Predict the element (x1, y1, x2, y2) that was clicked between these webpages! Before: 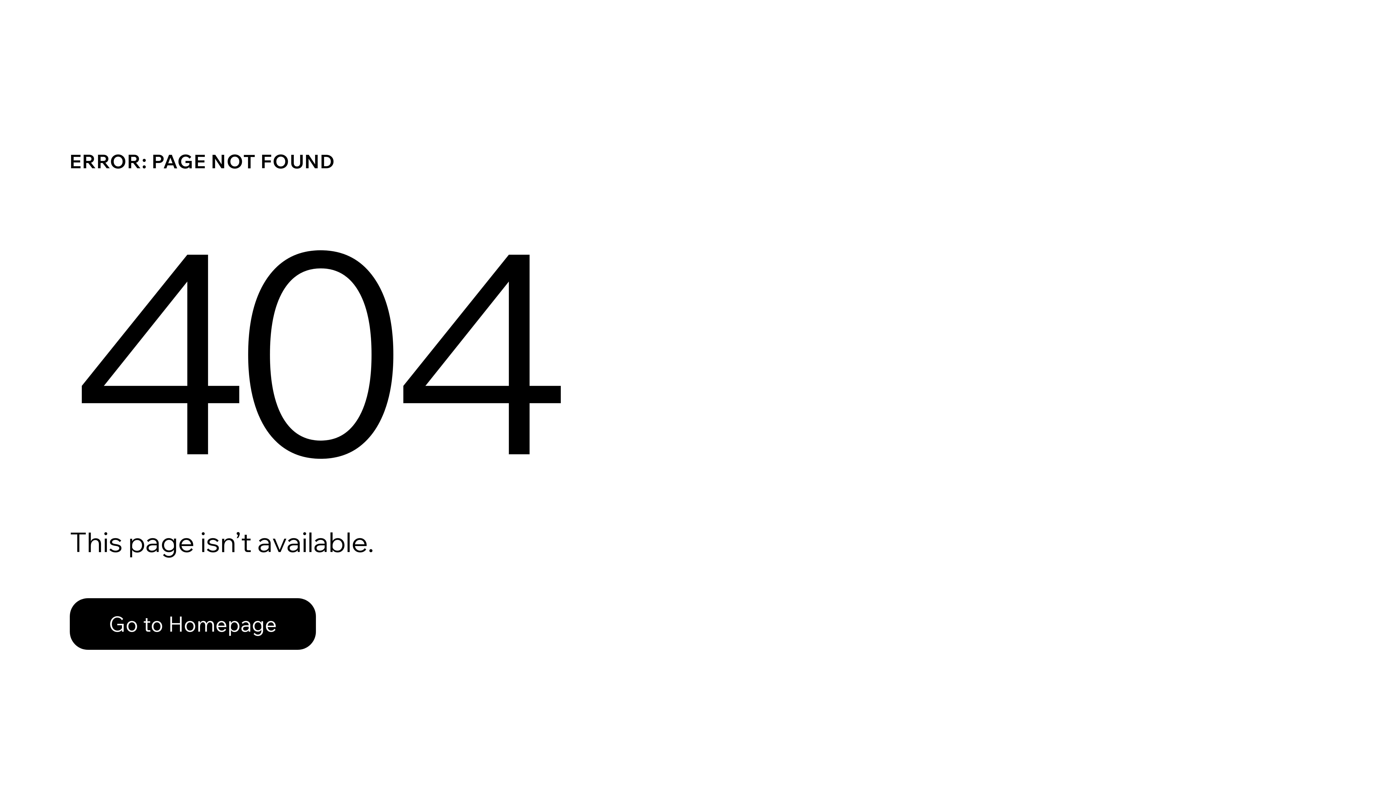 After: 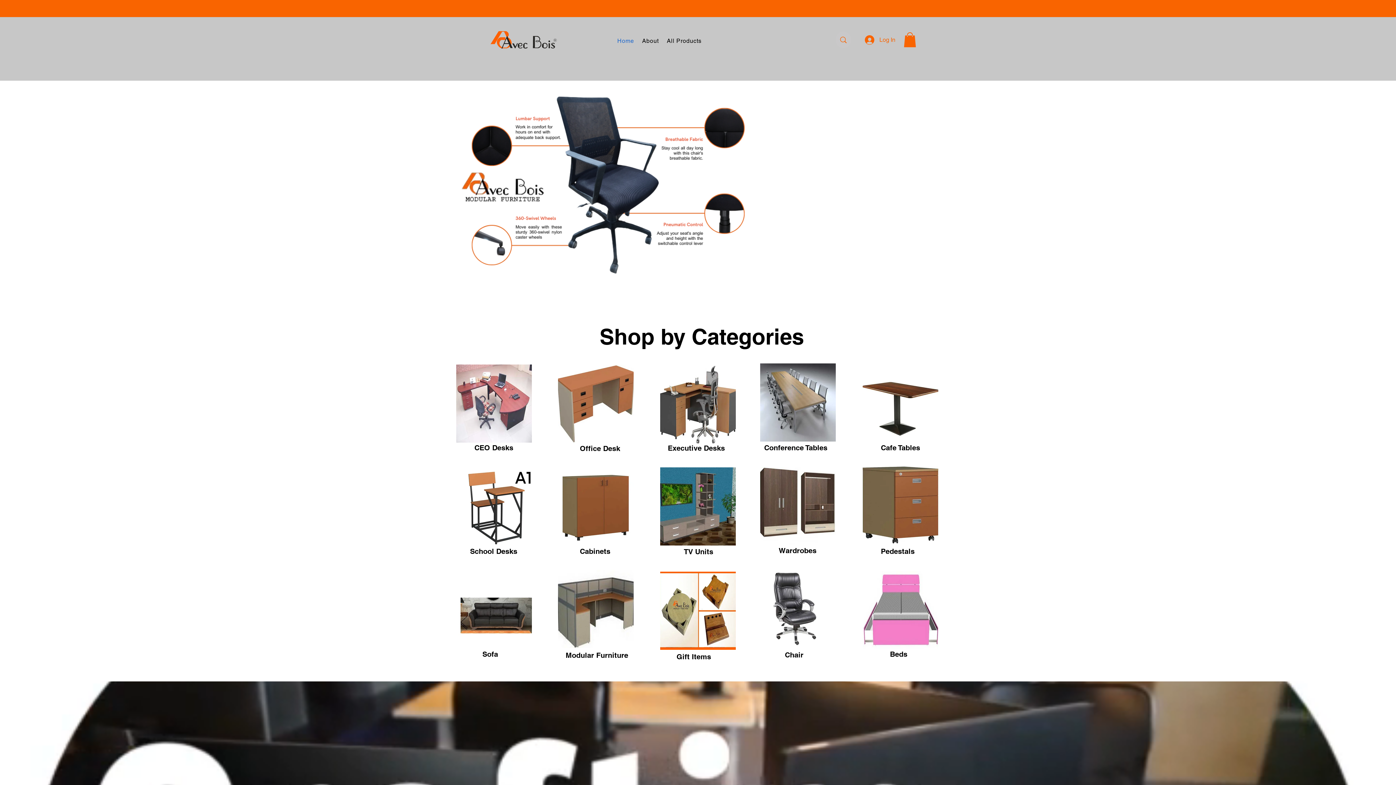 Action: bbox: (69, 598, 316, 650) label: Go to Homepage